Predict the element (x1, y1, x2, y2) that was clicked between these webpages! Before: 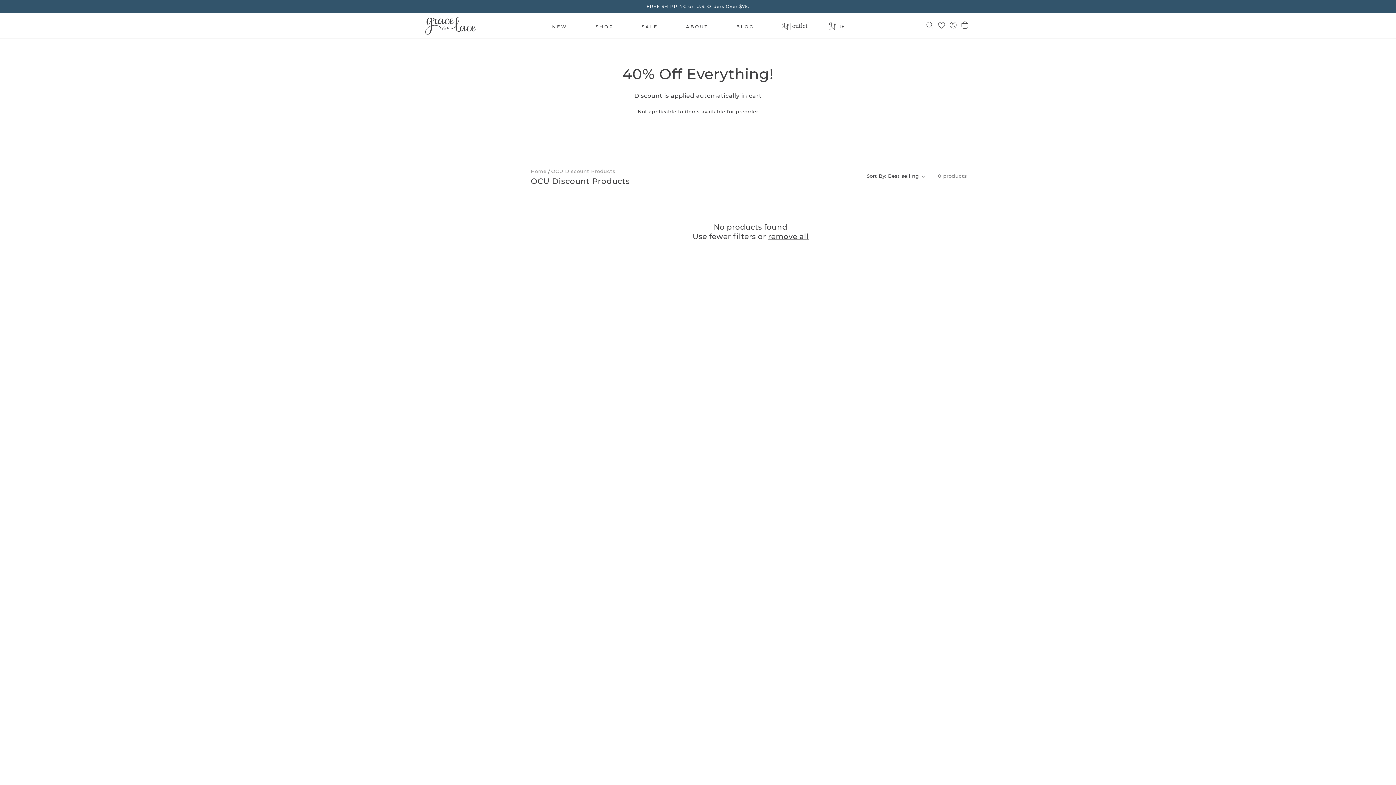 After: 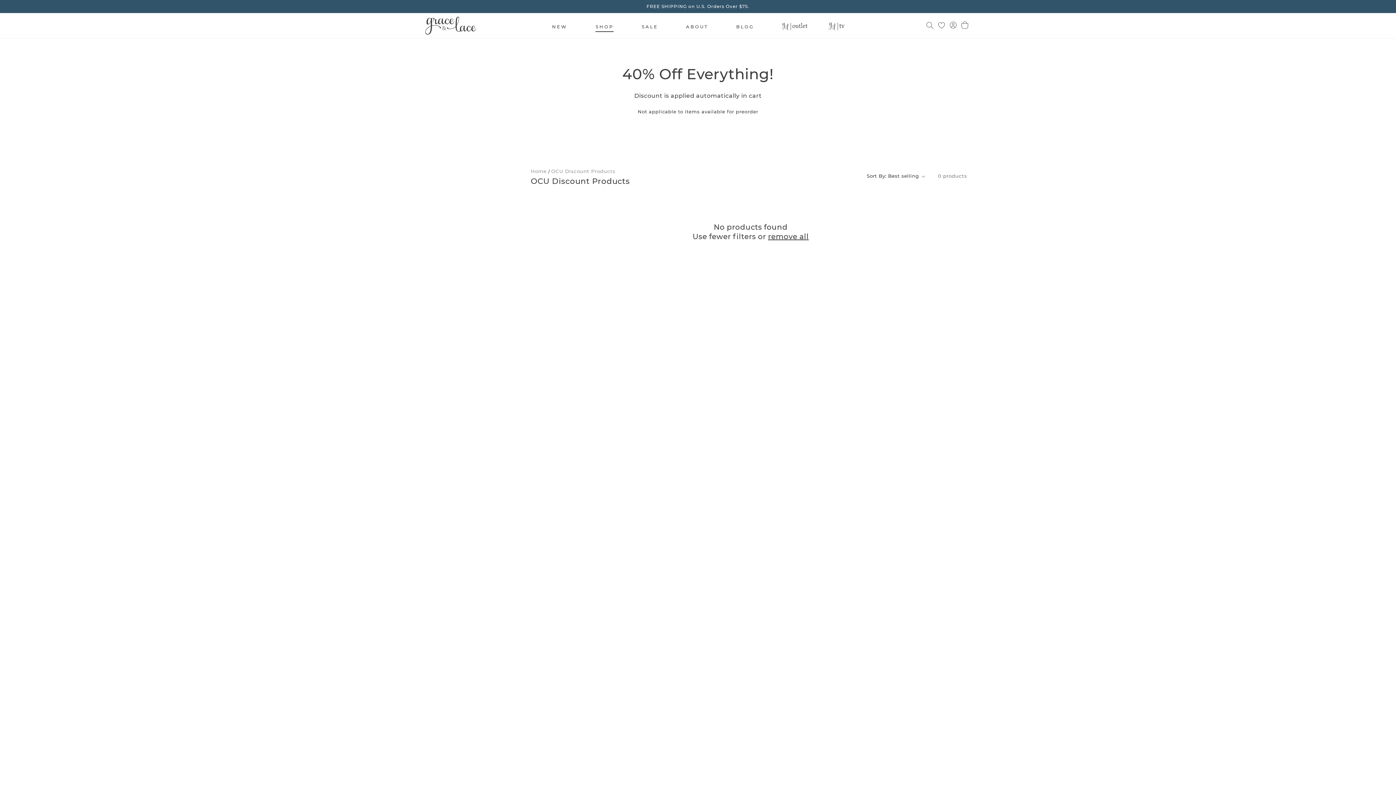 Action: bbox: (581, 17, 627, 36) label: SHOP